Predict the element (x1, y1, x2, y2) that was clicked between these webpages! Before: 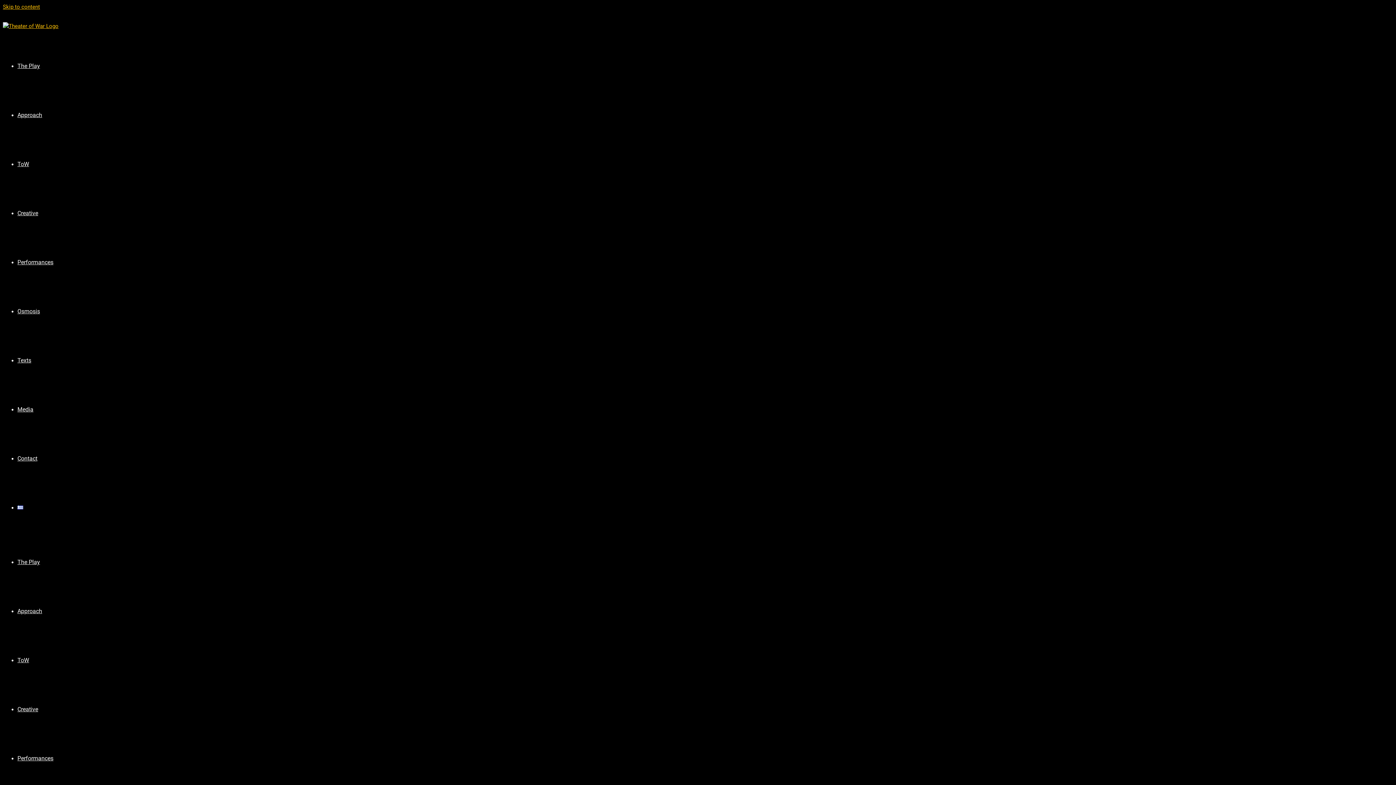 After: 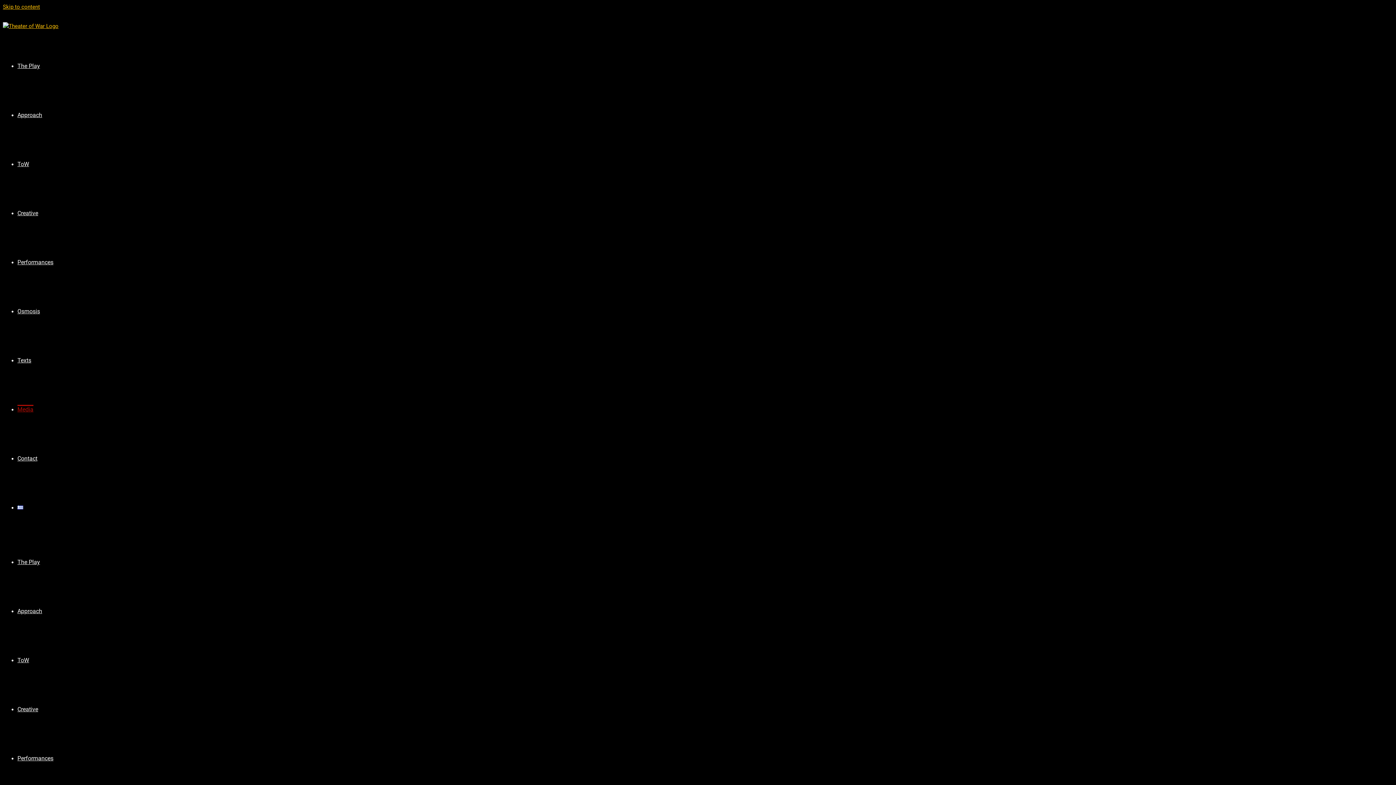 Action: label: Media bbox: (17, 405, 33, 413)